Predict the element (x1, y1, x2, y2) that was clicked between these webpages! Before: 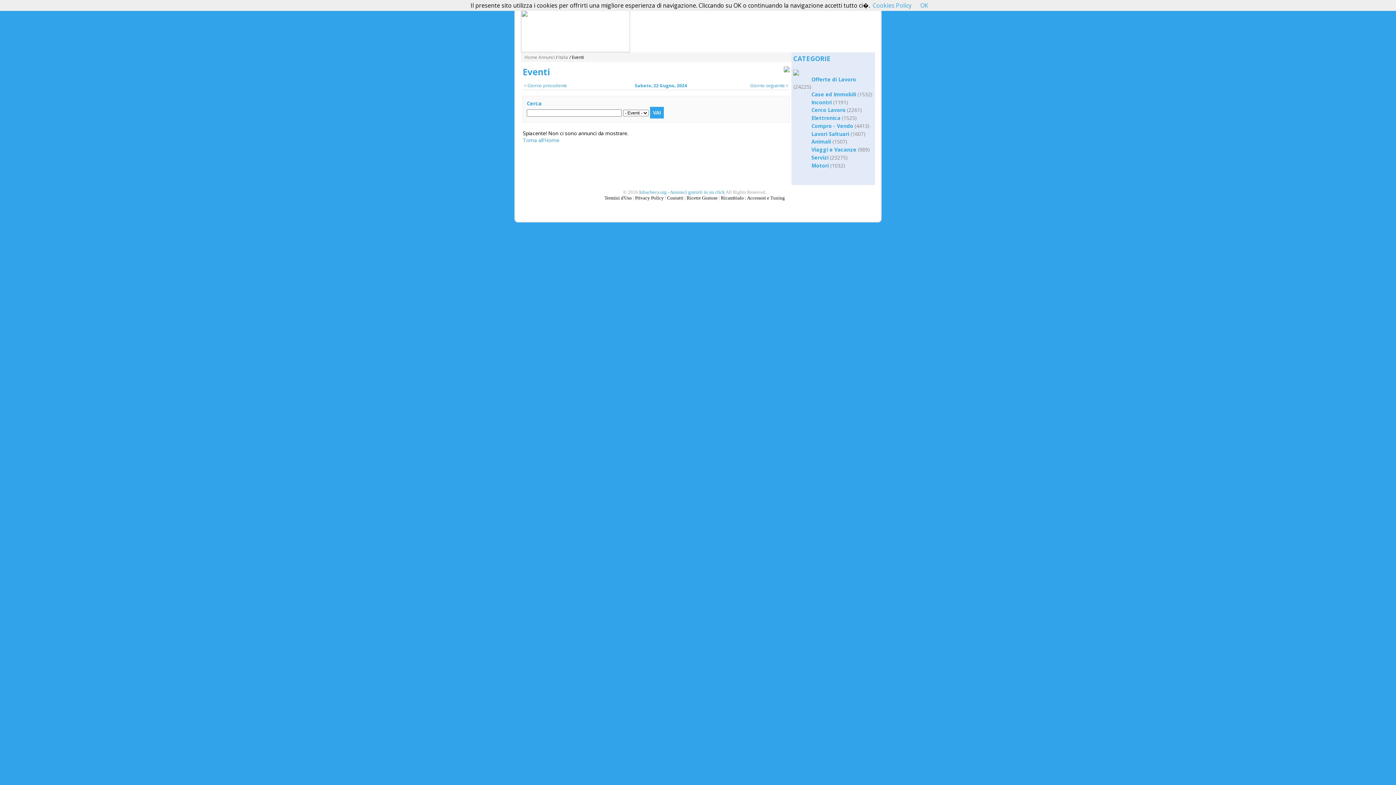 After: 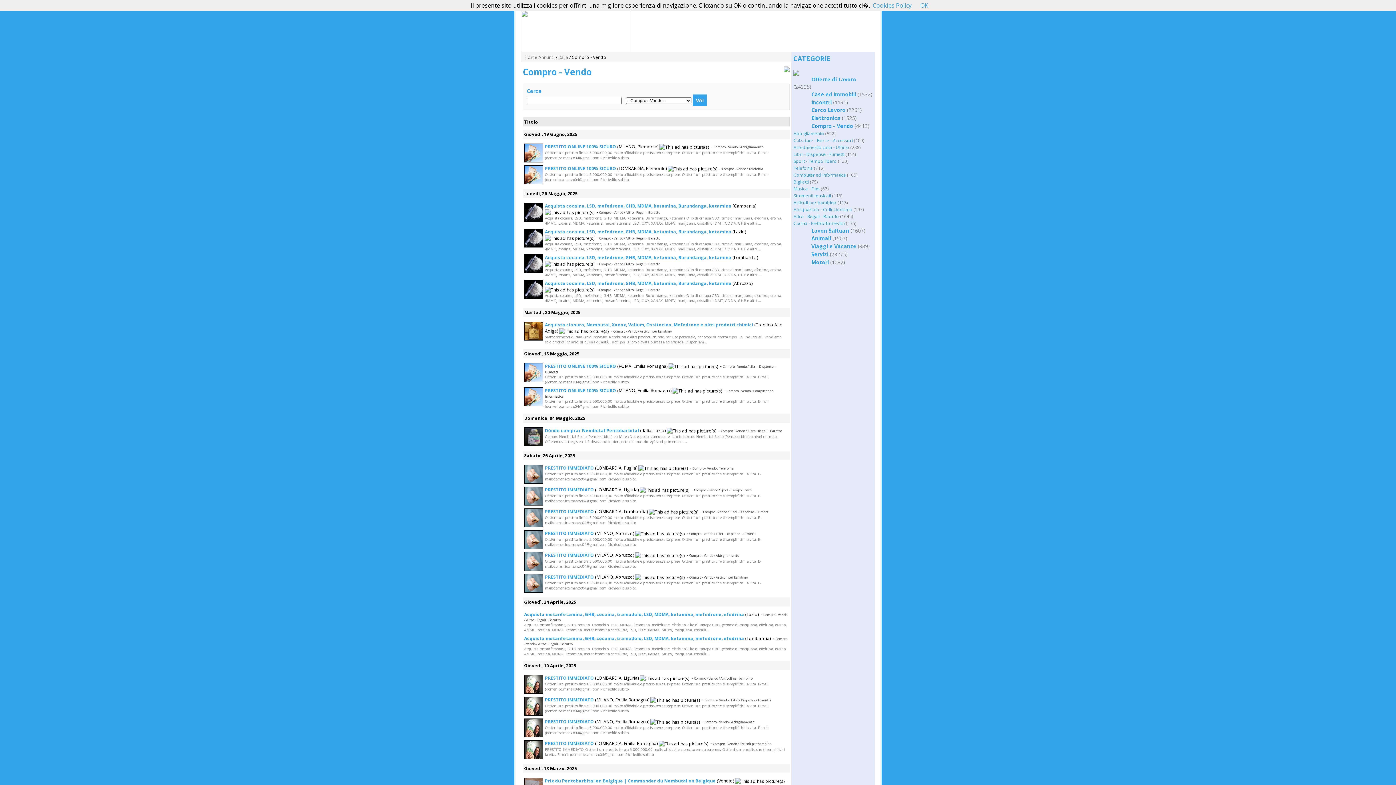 Action: bbox: (811, 122, 853, 129) label: Compro - Vendo